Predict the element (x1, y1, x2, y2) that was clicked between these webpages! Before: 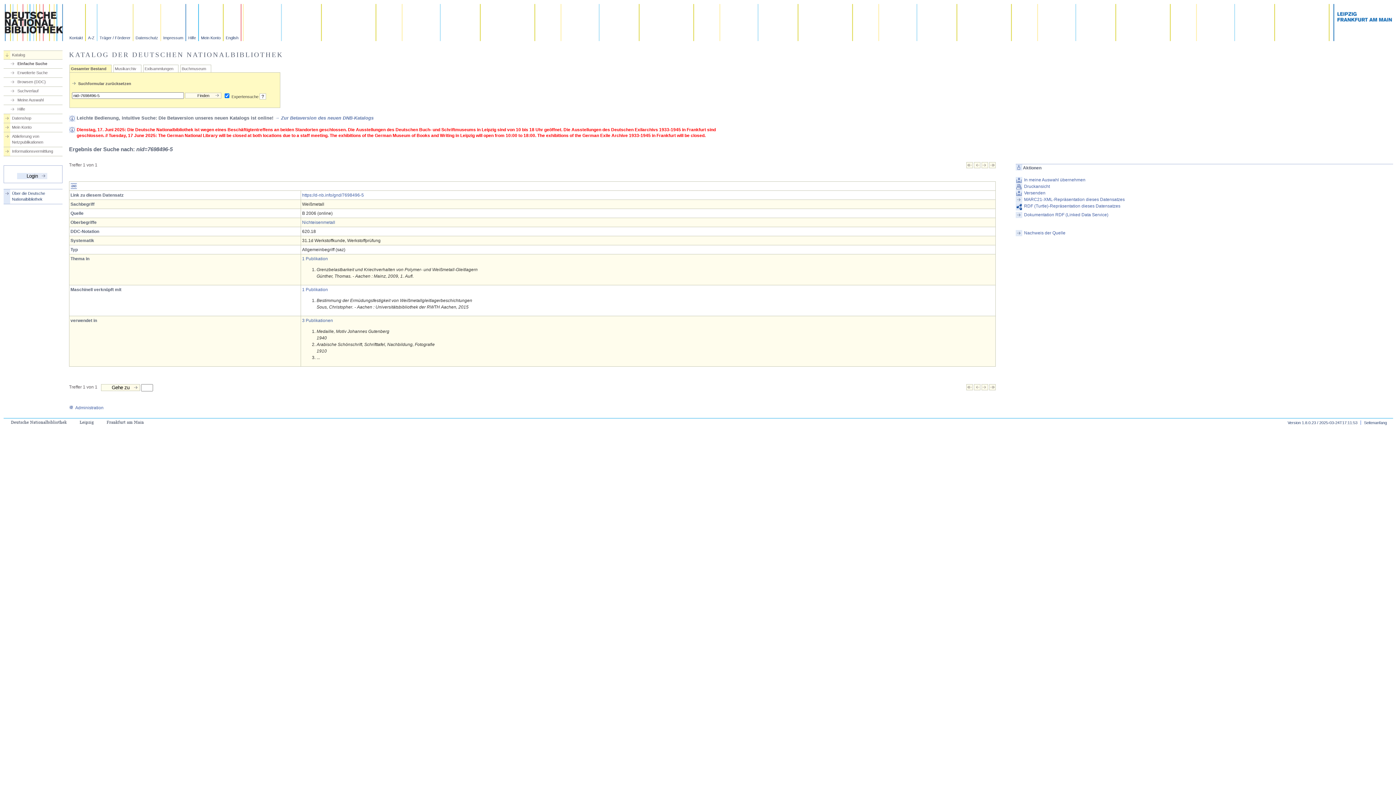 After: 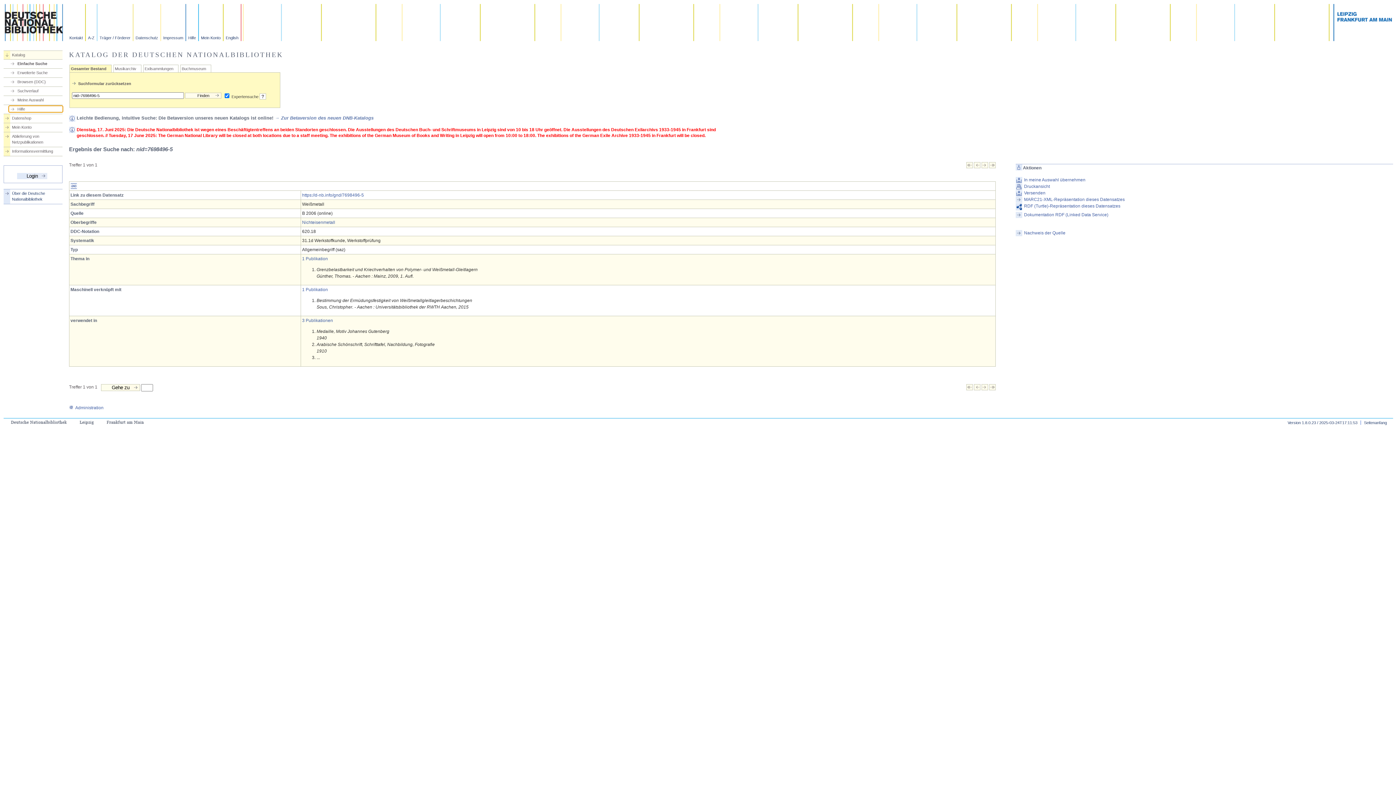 Action: bbox: (9, 106, 62, 112) label: Hilfe